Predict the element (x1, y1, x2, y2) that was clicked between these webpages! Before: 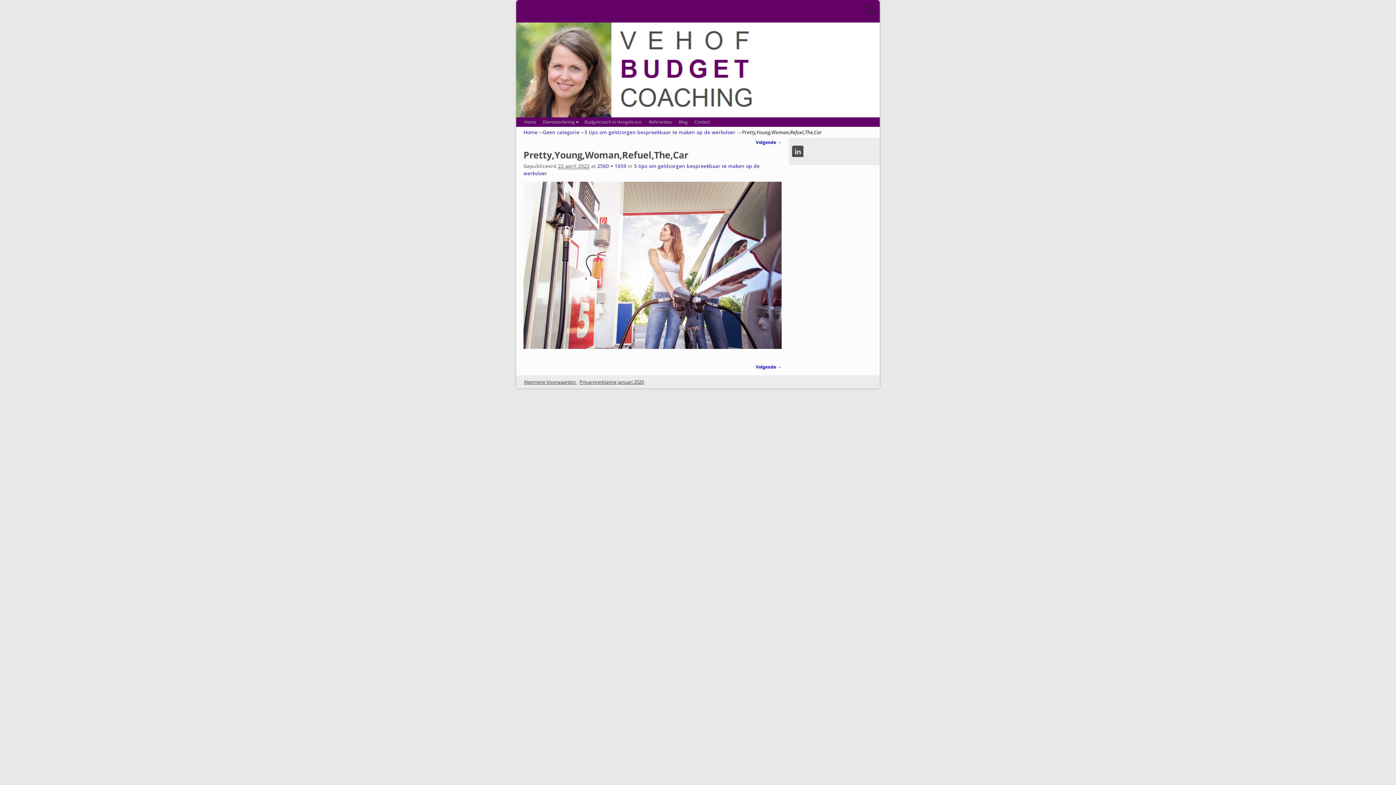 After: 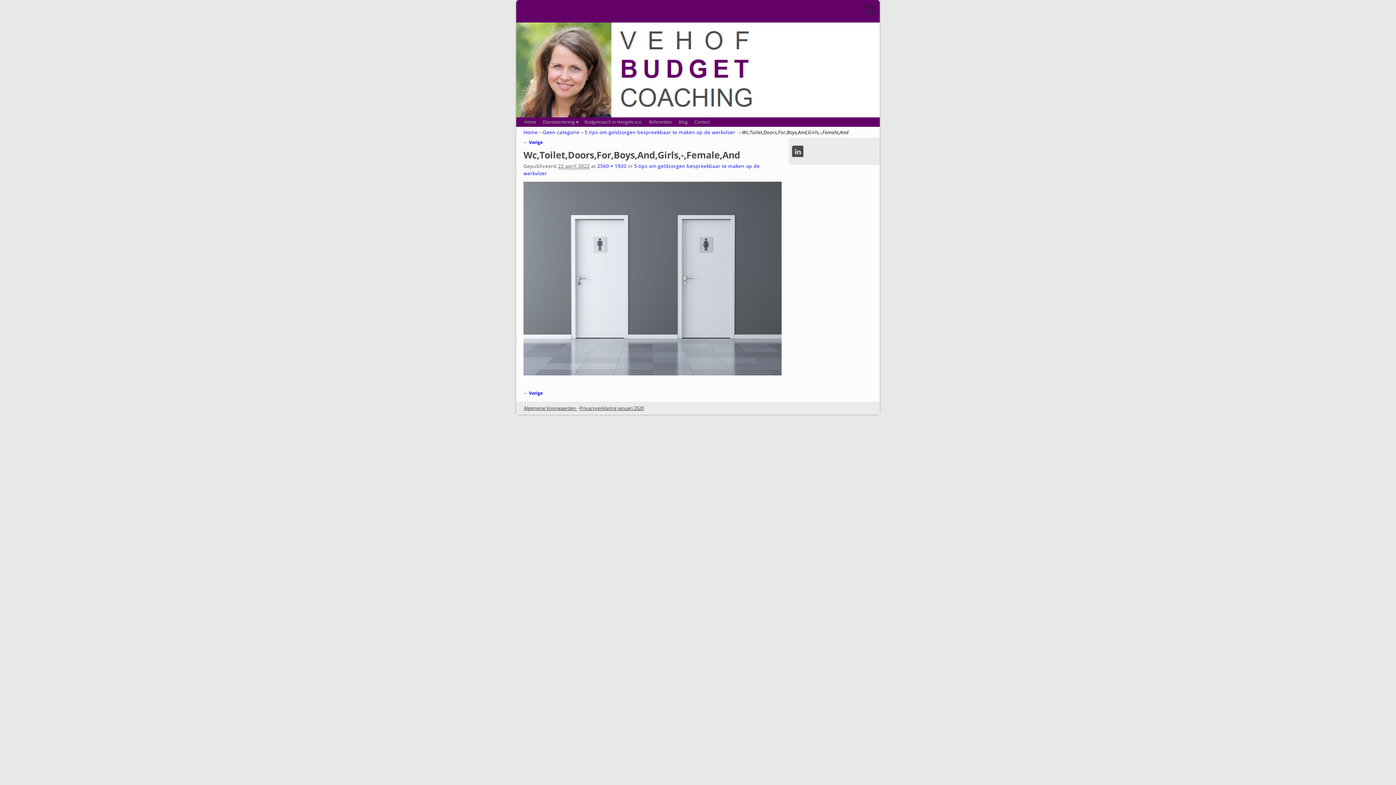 Action: bbox: (756, 139, 781, 145) label: Volgende →